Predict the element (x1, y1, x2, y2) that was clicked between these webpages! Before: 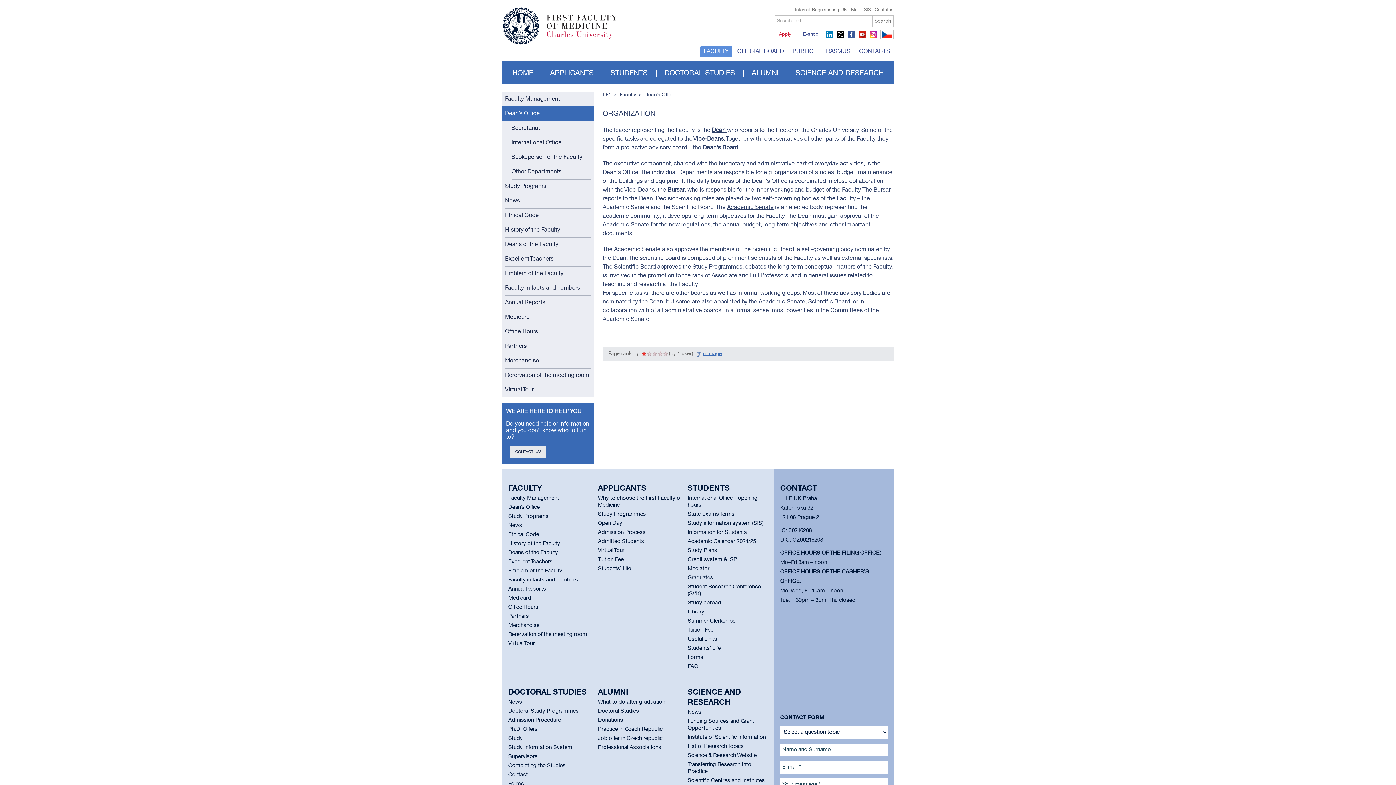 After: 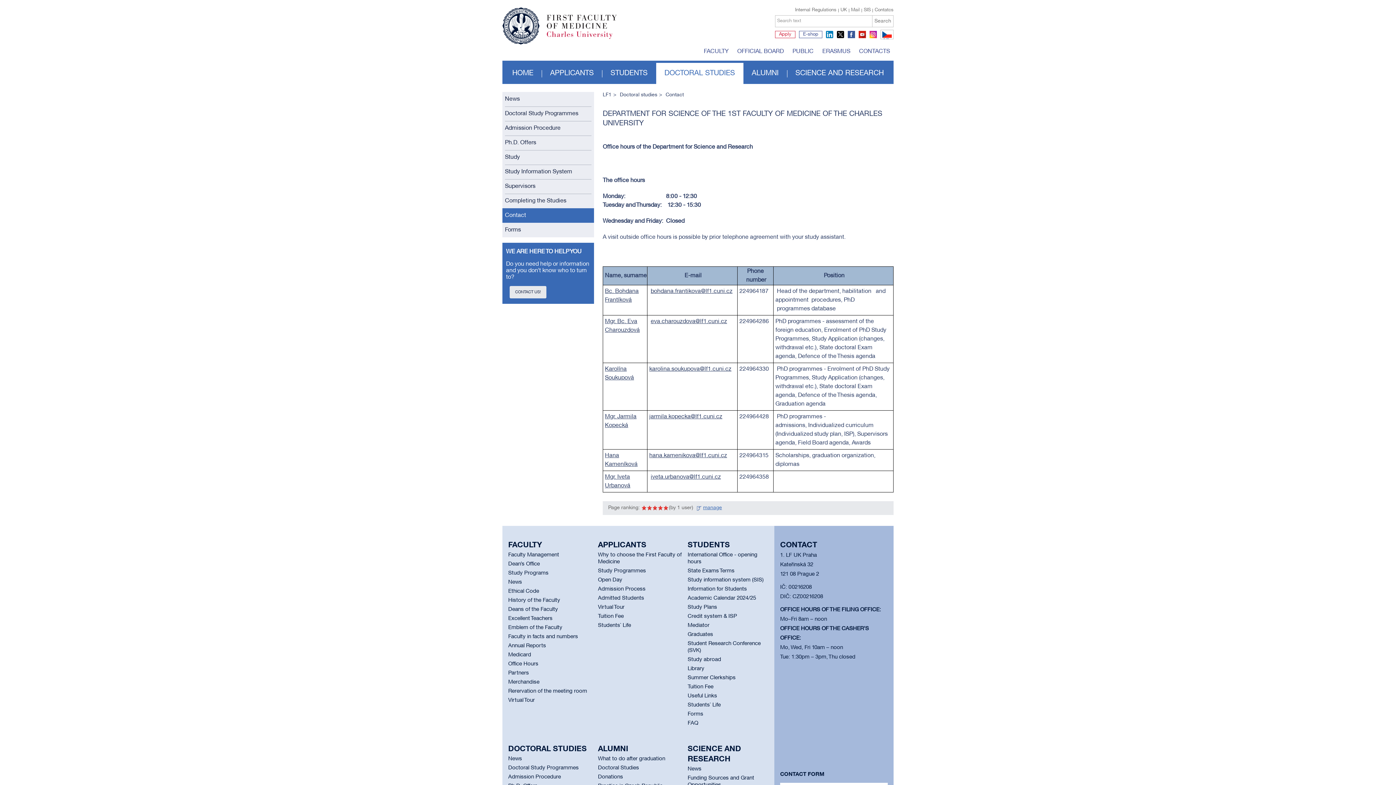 Action: label: Contact bbox: (508, 772, 528, 777)